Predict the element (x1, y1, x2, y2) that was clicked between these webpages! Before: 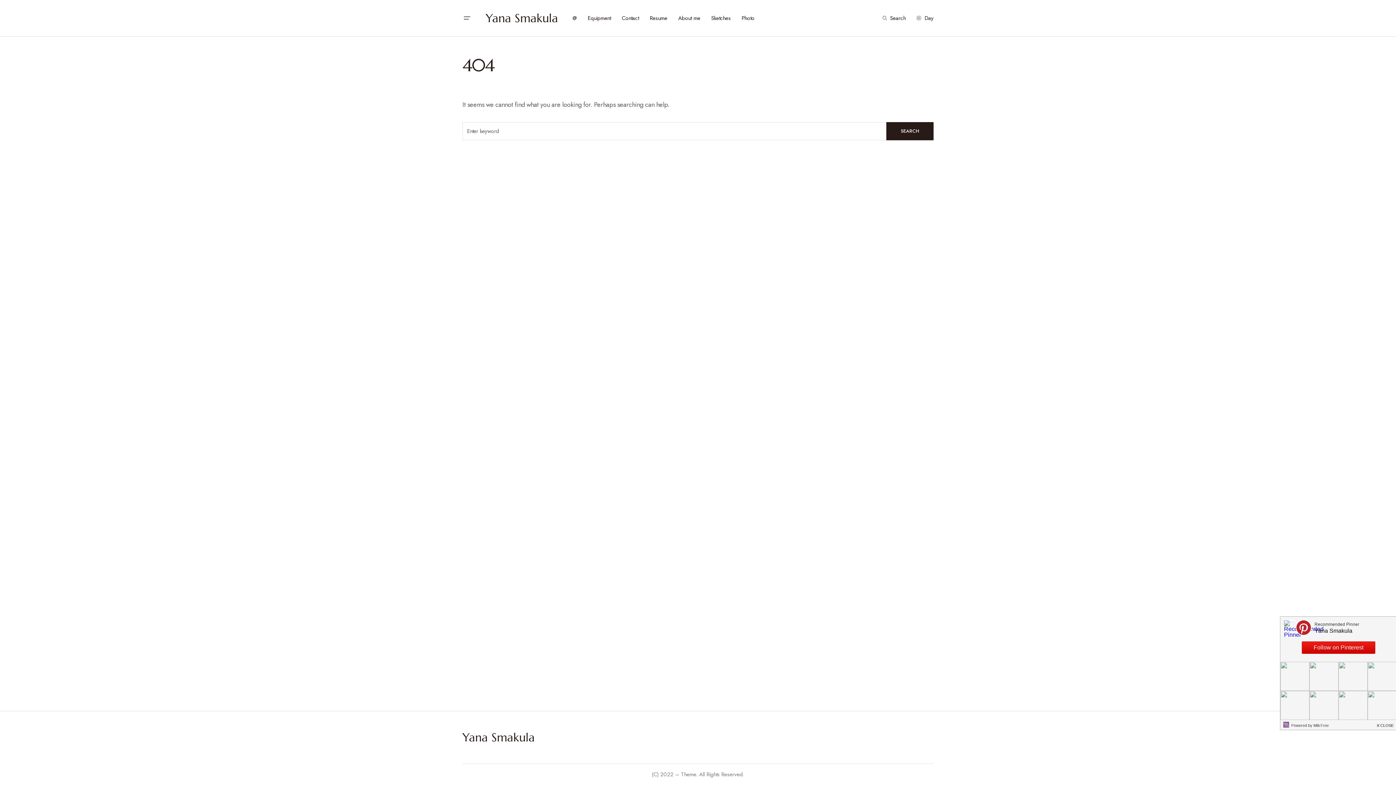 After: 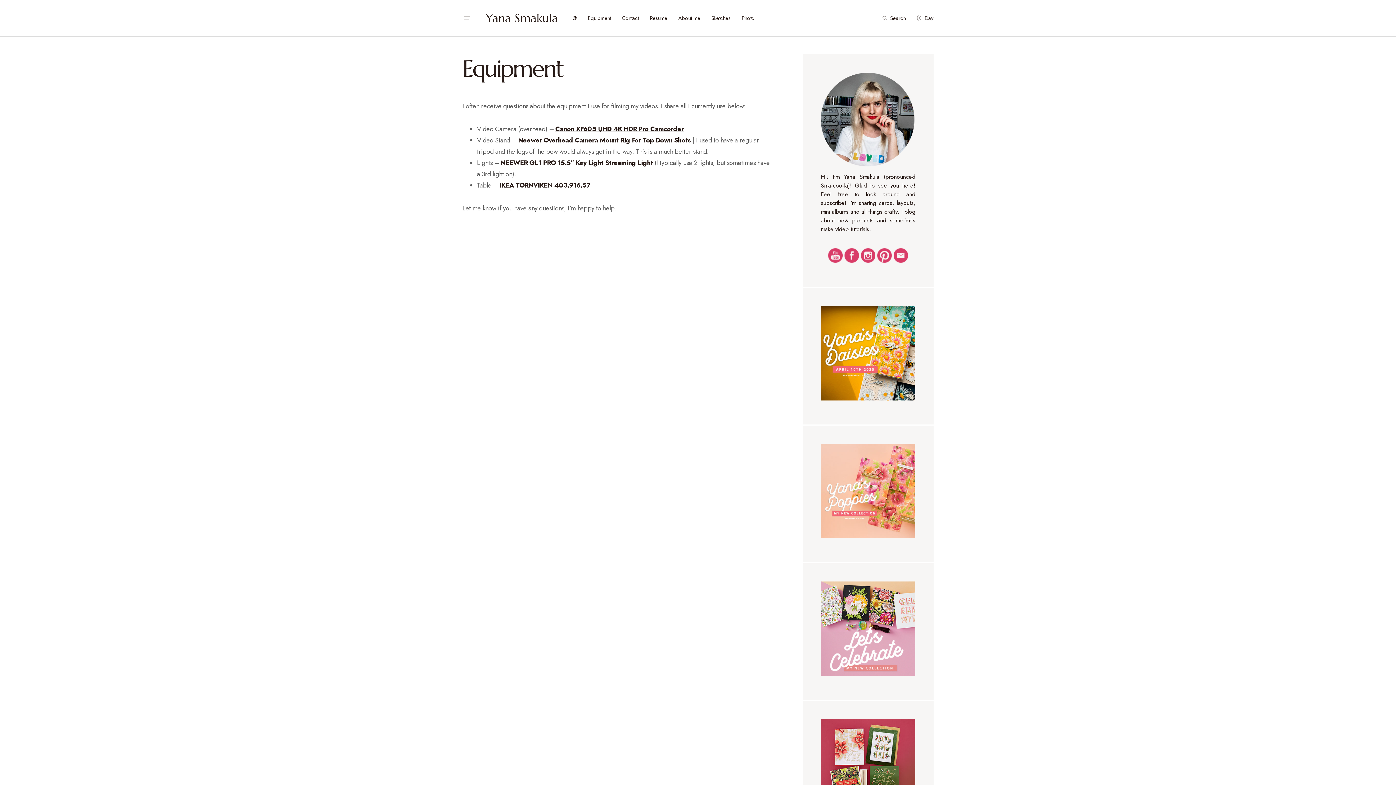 Action: bbox: (587, 0, 611, 36) label: Equipment